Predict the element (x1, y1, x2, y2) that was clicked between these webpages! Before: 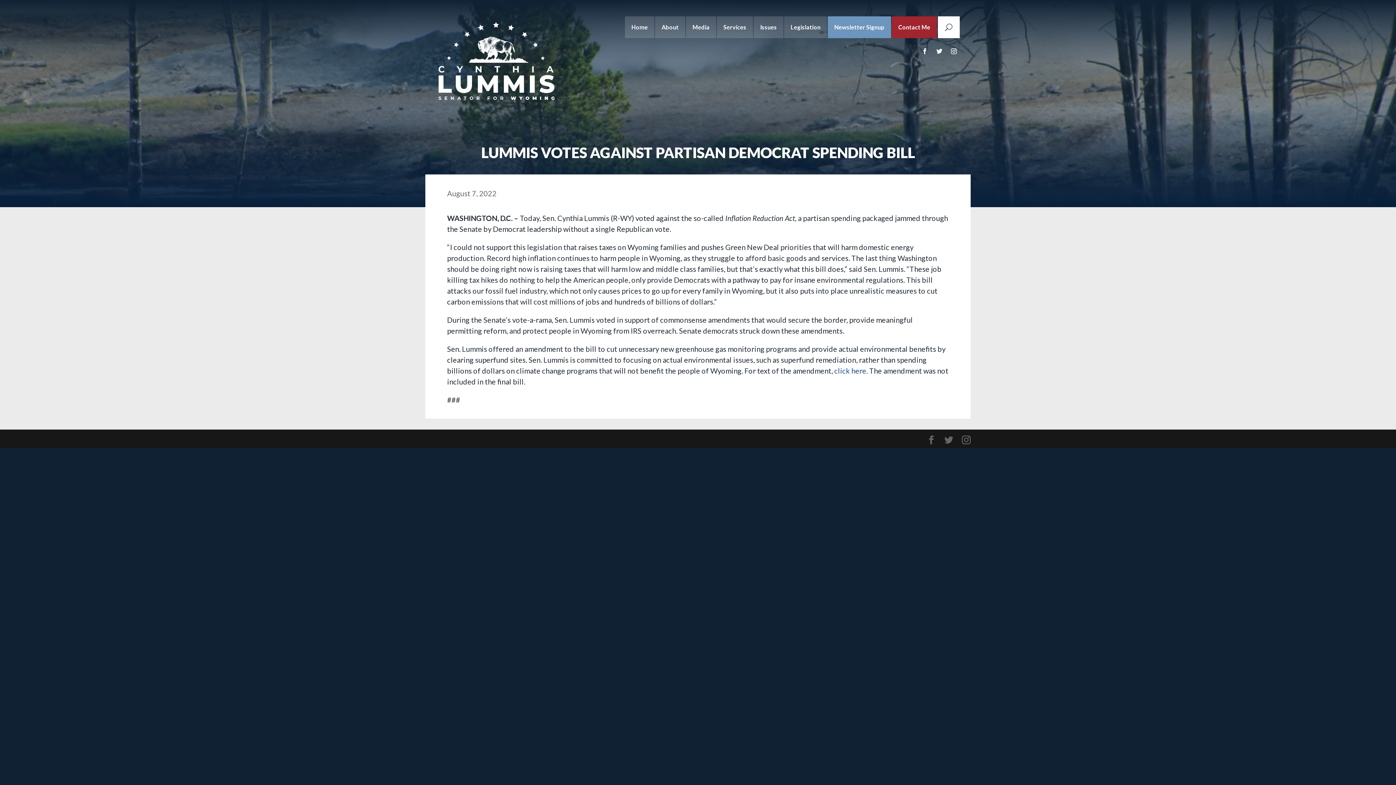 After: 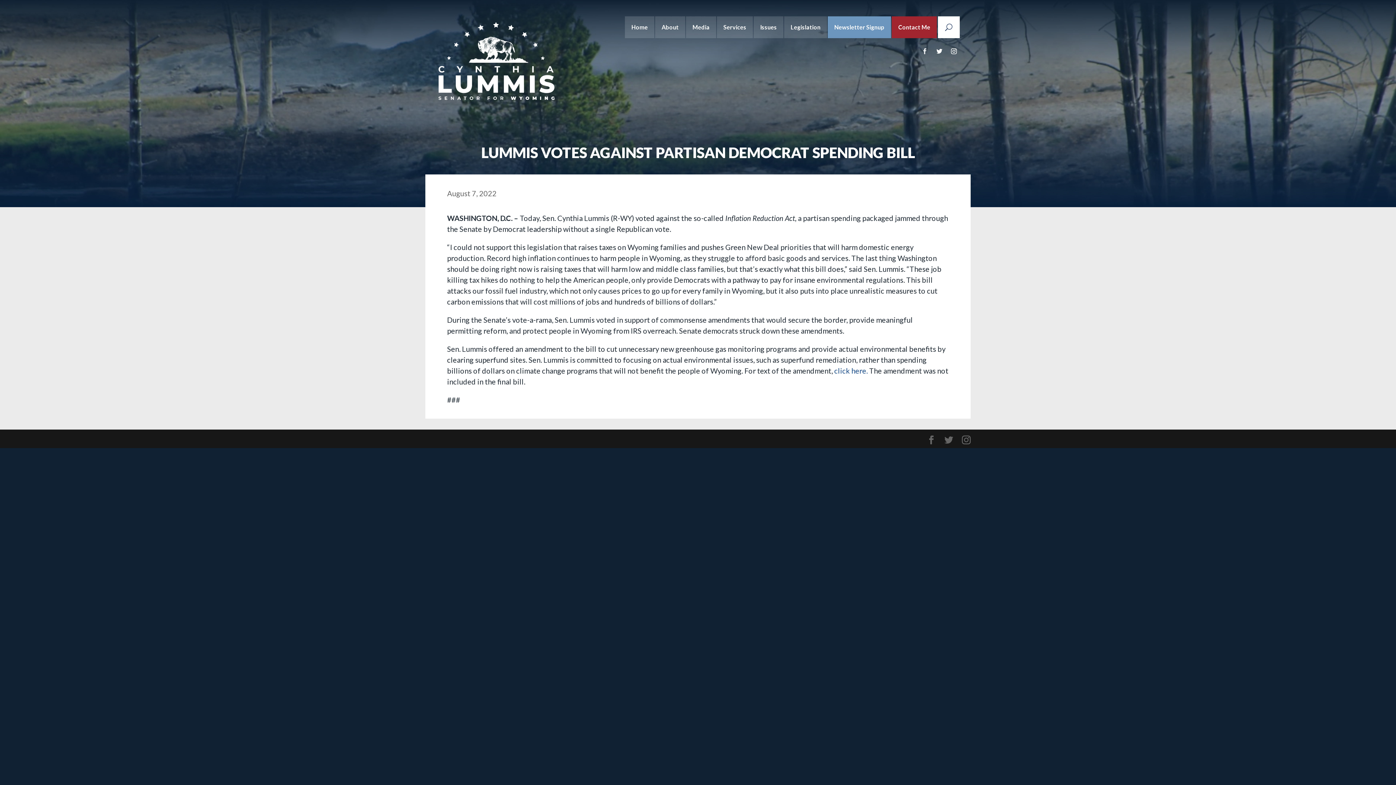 Action: bbox: (919, 45, 930, 57)